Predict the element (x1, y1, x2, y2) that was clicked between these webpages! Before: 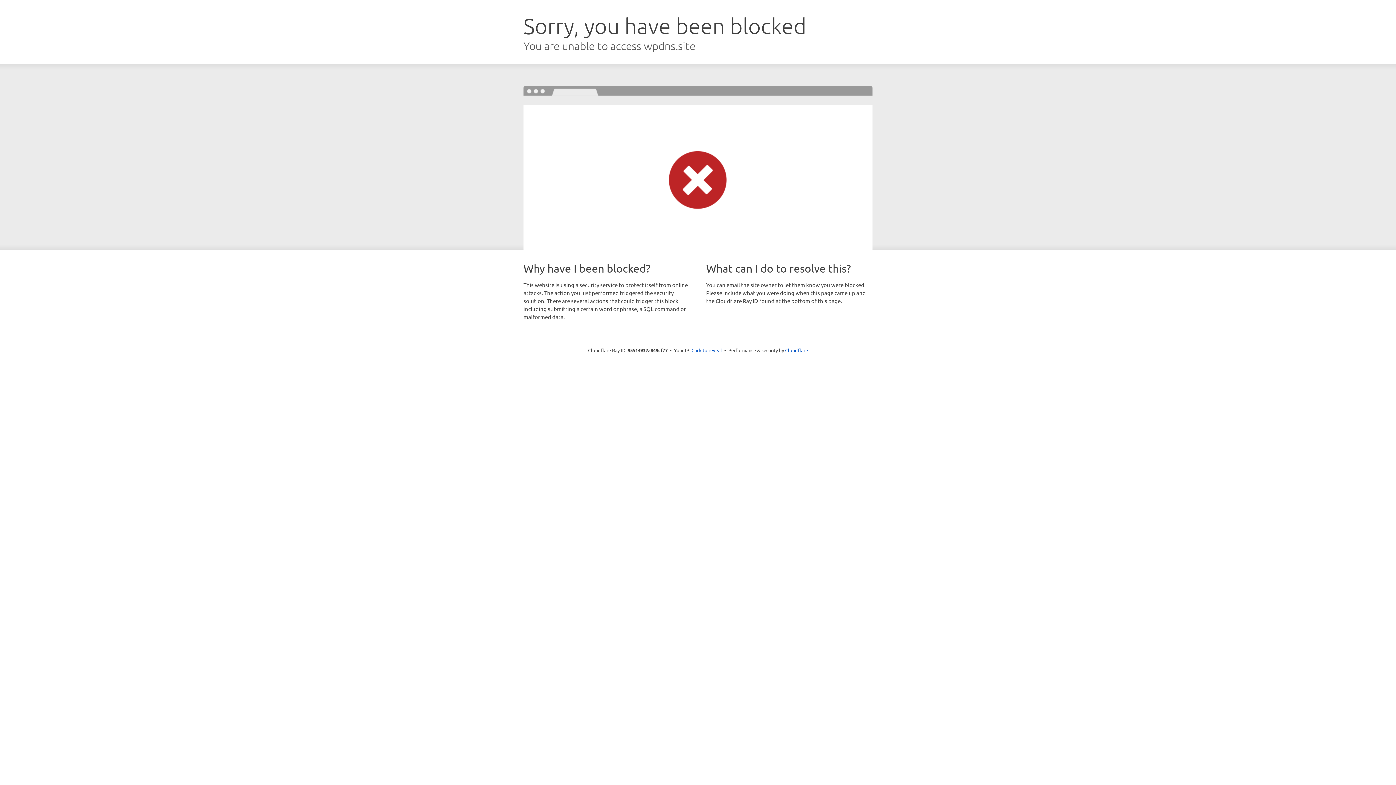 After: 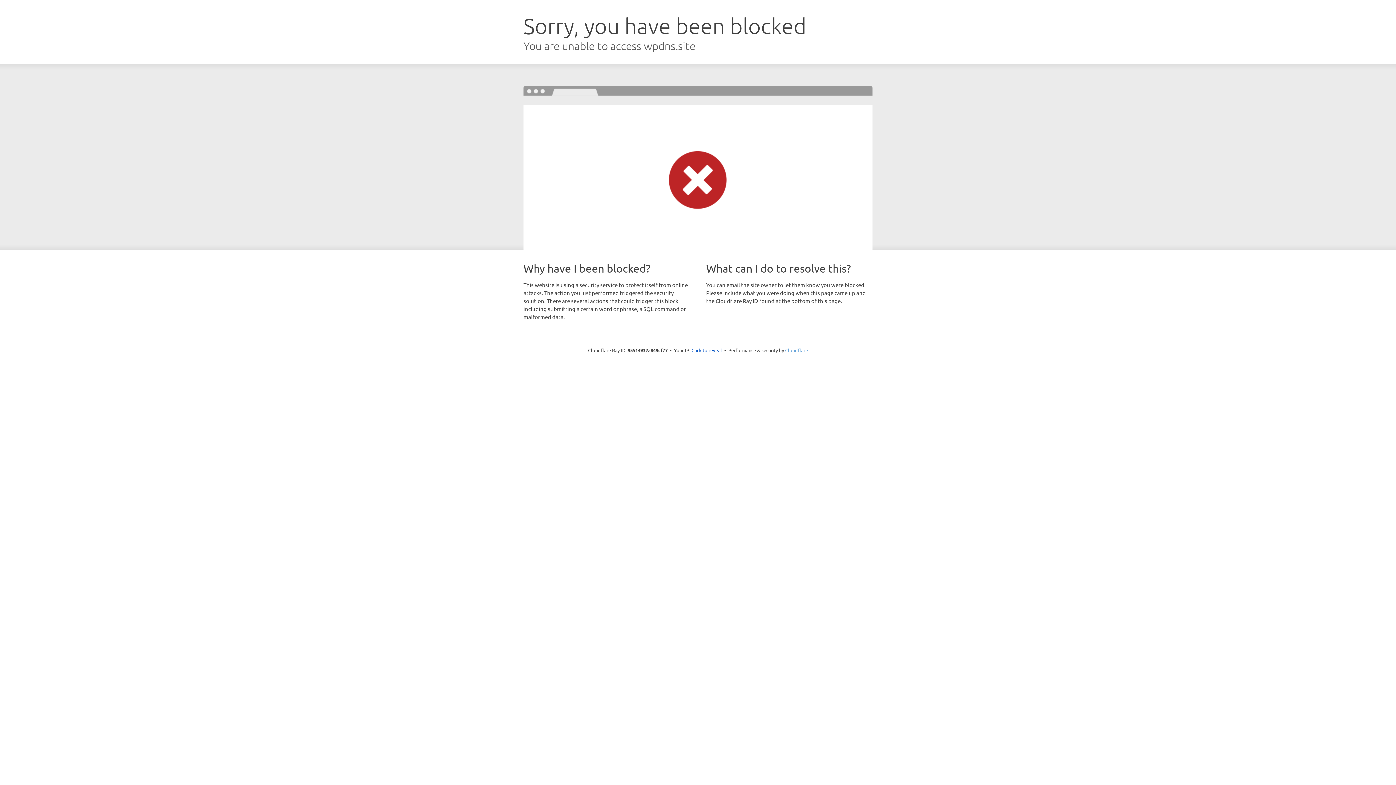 Action: label: Cloudflare bbox: (785, 347, 808, 353)